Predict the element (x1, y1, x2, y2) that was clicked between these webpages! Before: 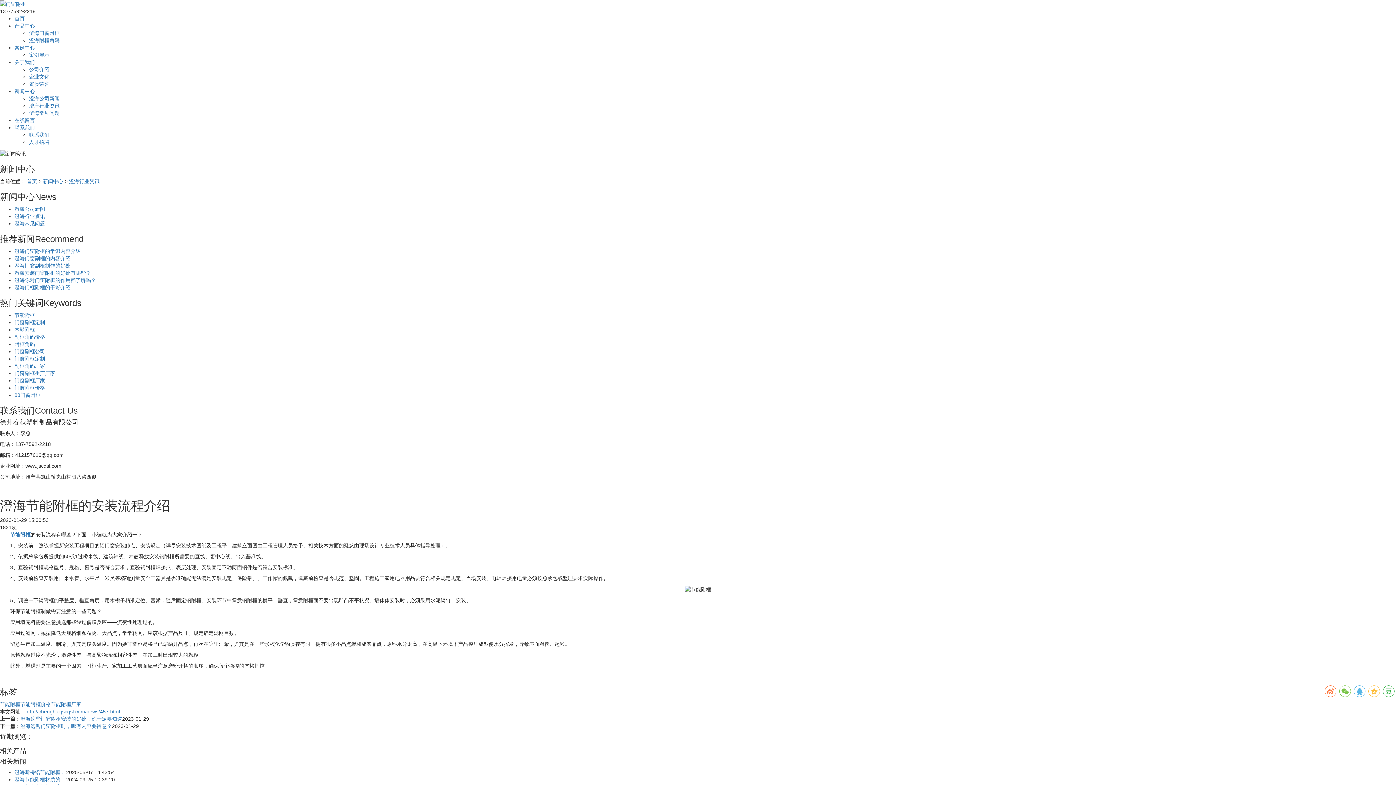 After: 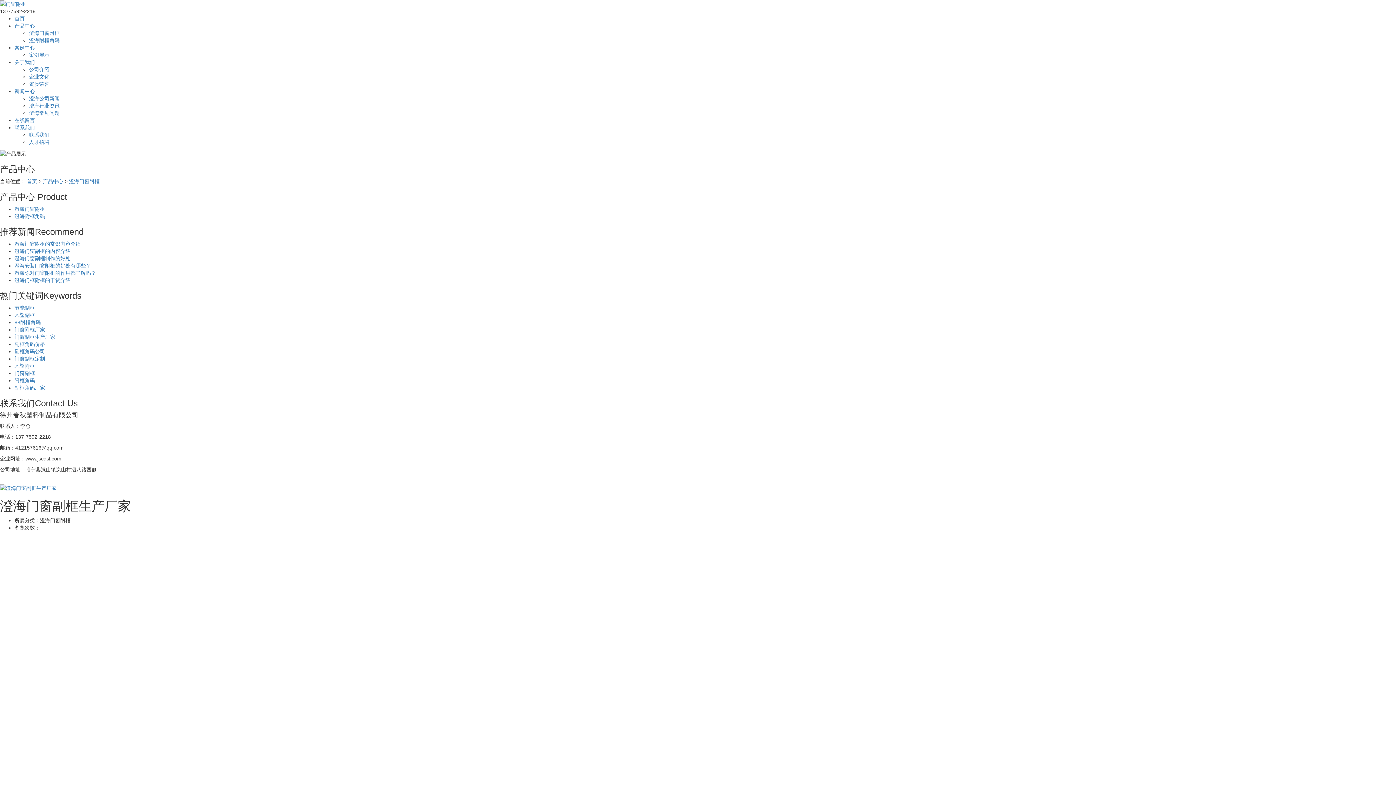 Action: bbox: (14, 370, 55, 376) label: 门窗副框生产厂家